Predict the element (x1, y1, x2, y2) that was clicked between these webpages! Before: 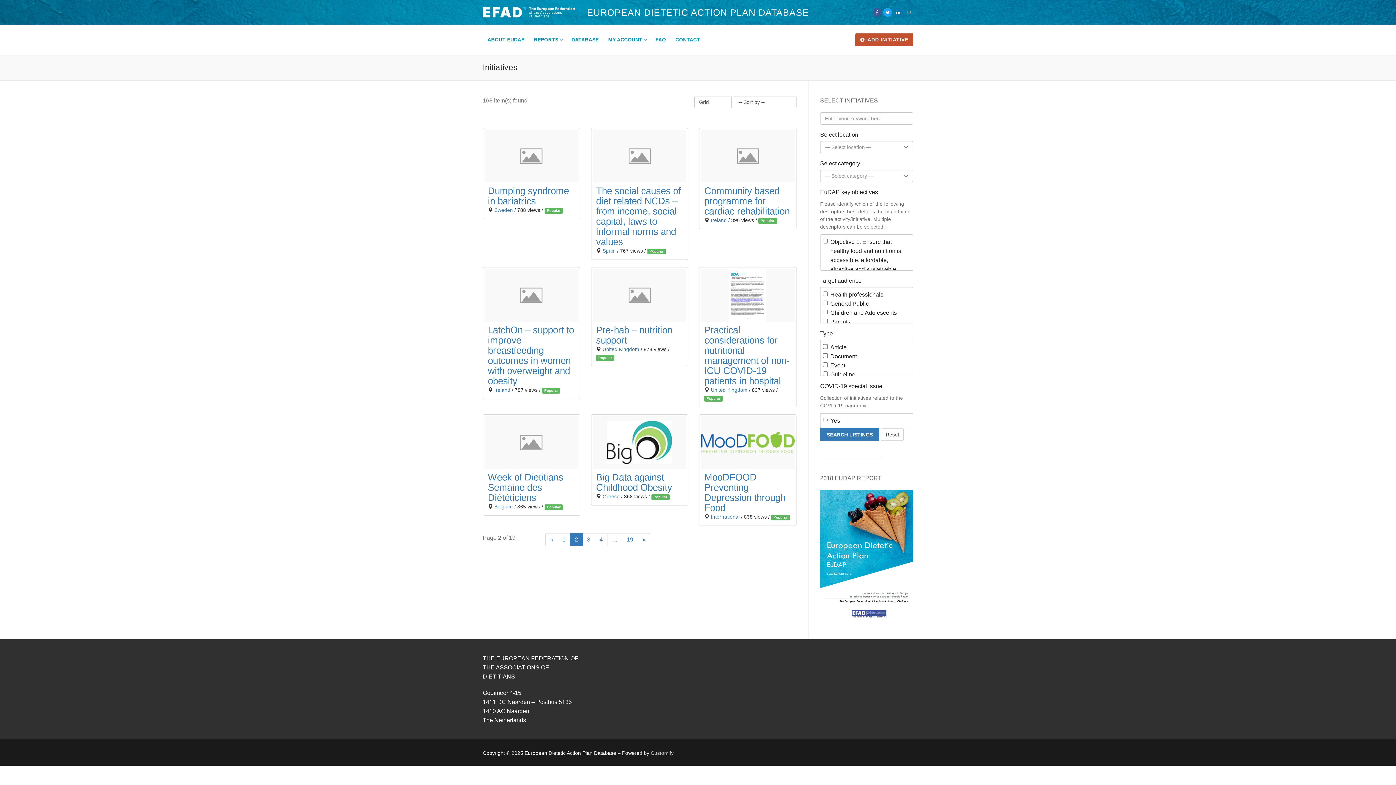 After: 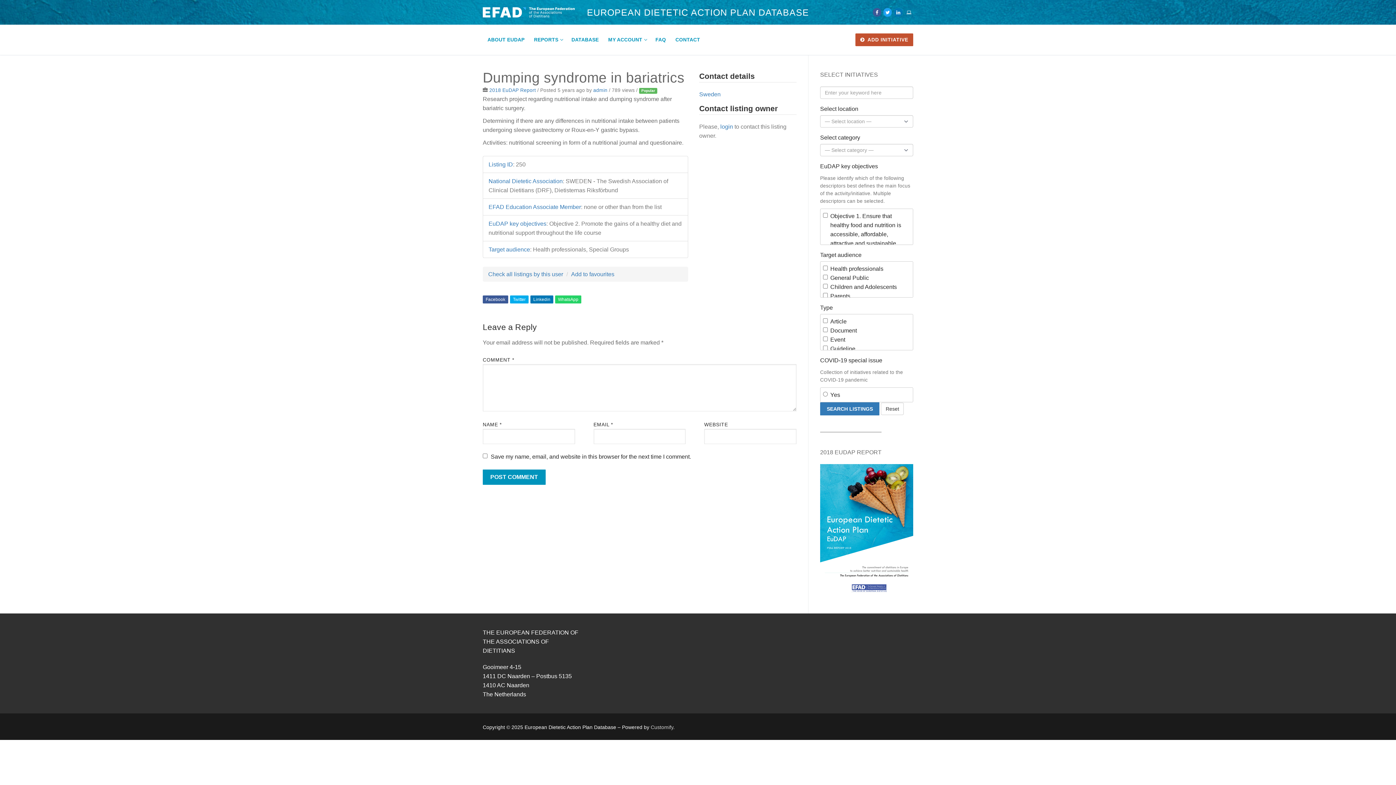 Action: bbox: (484, 129, 578, 182)